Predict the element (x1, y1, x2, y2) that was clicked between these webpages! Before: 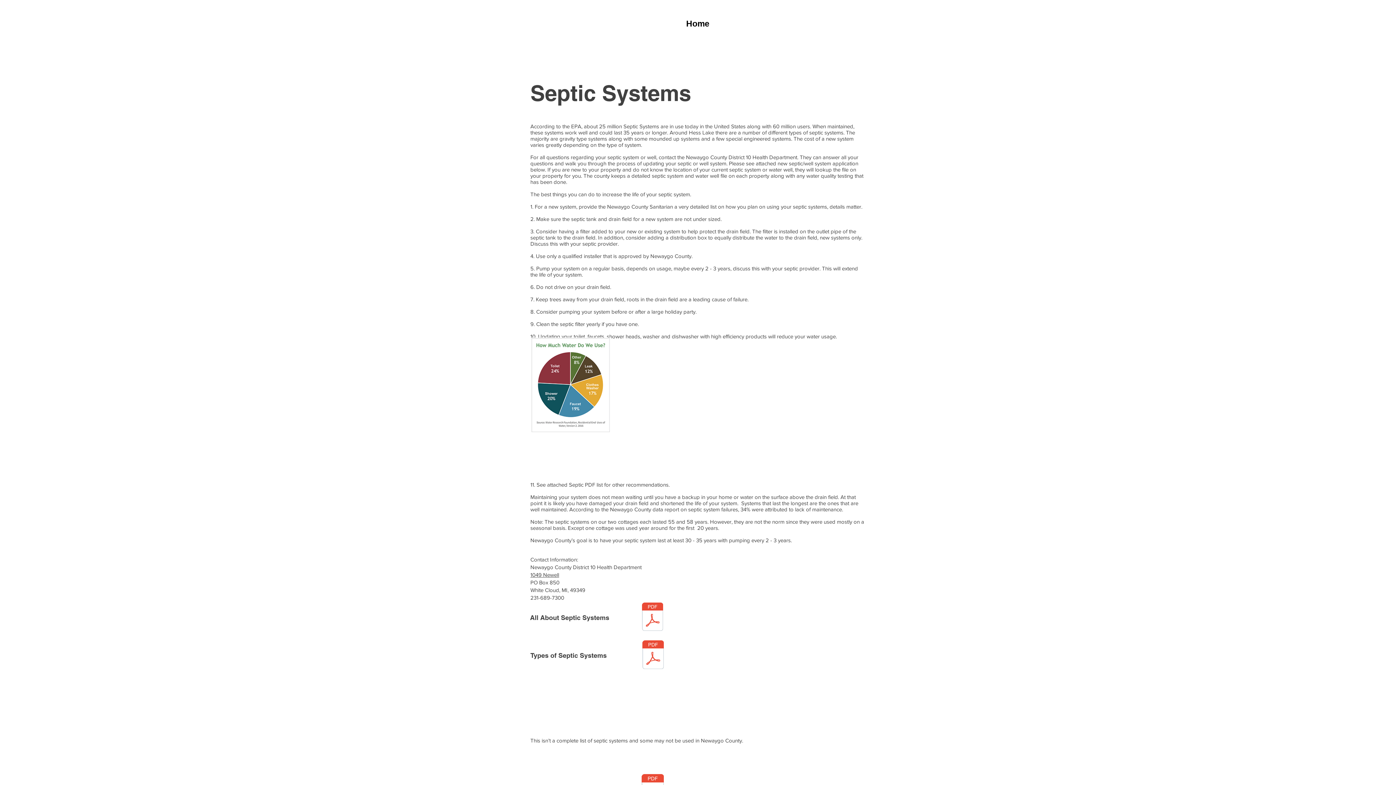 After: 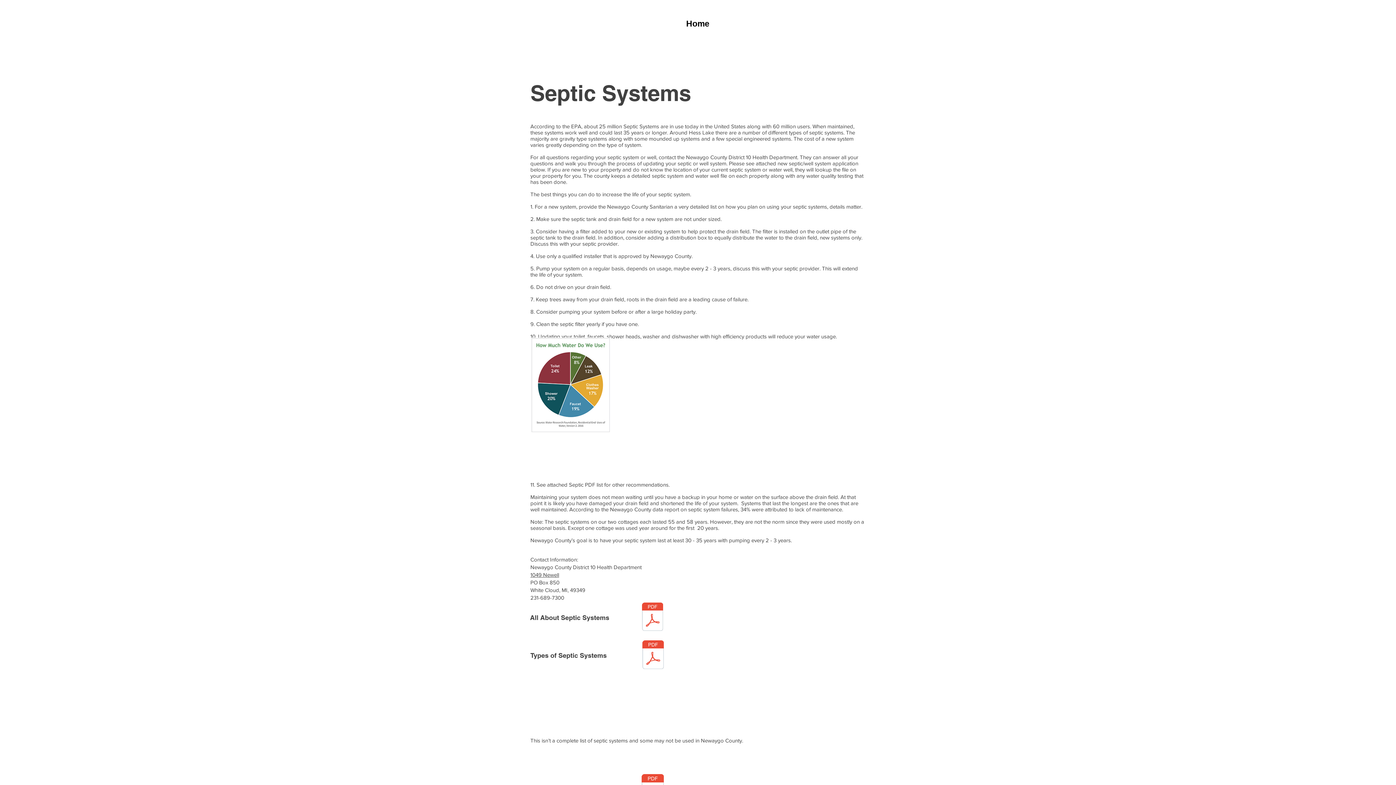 Action: bbox: (640, 597, 665, 638) label: ess-nps-savvy-septic_209509_7.pdf